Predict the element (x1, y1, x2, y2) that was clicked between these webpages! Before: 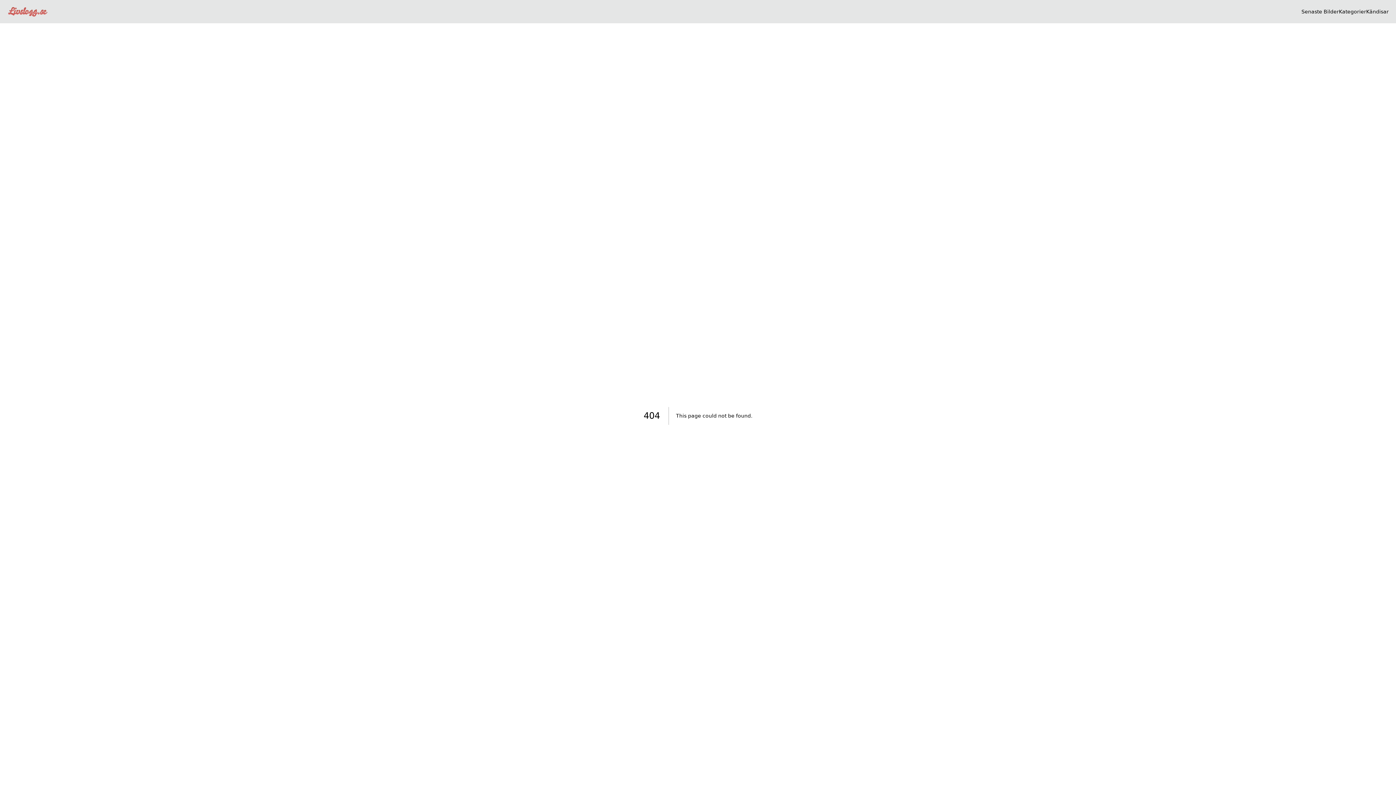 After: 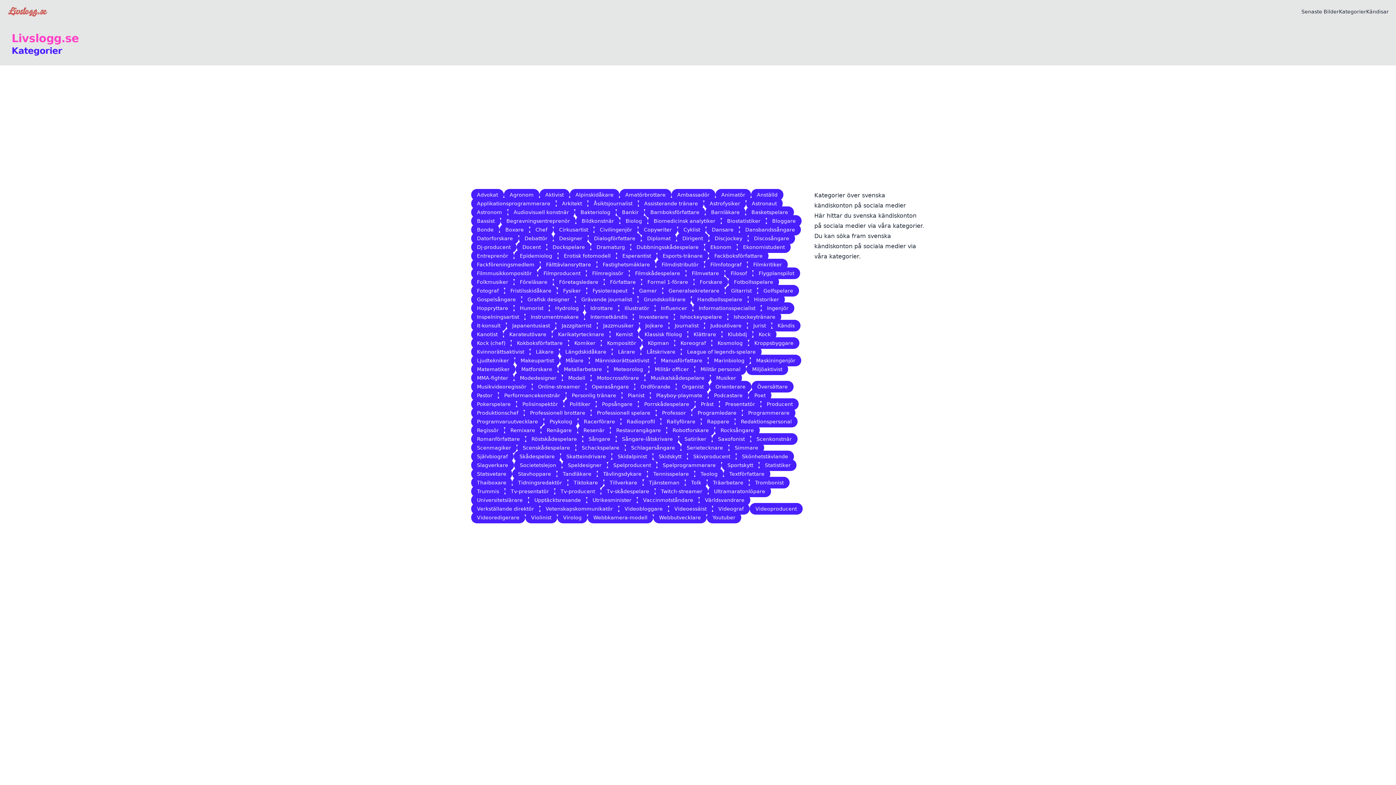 Action: label: Kategorier bbox: (1339, 8, 1366, 14)